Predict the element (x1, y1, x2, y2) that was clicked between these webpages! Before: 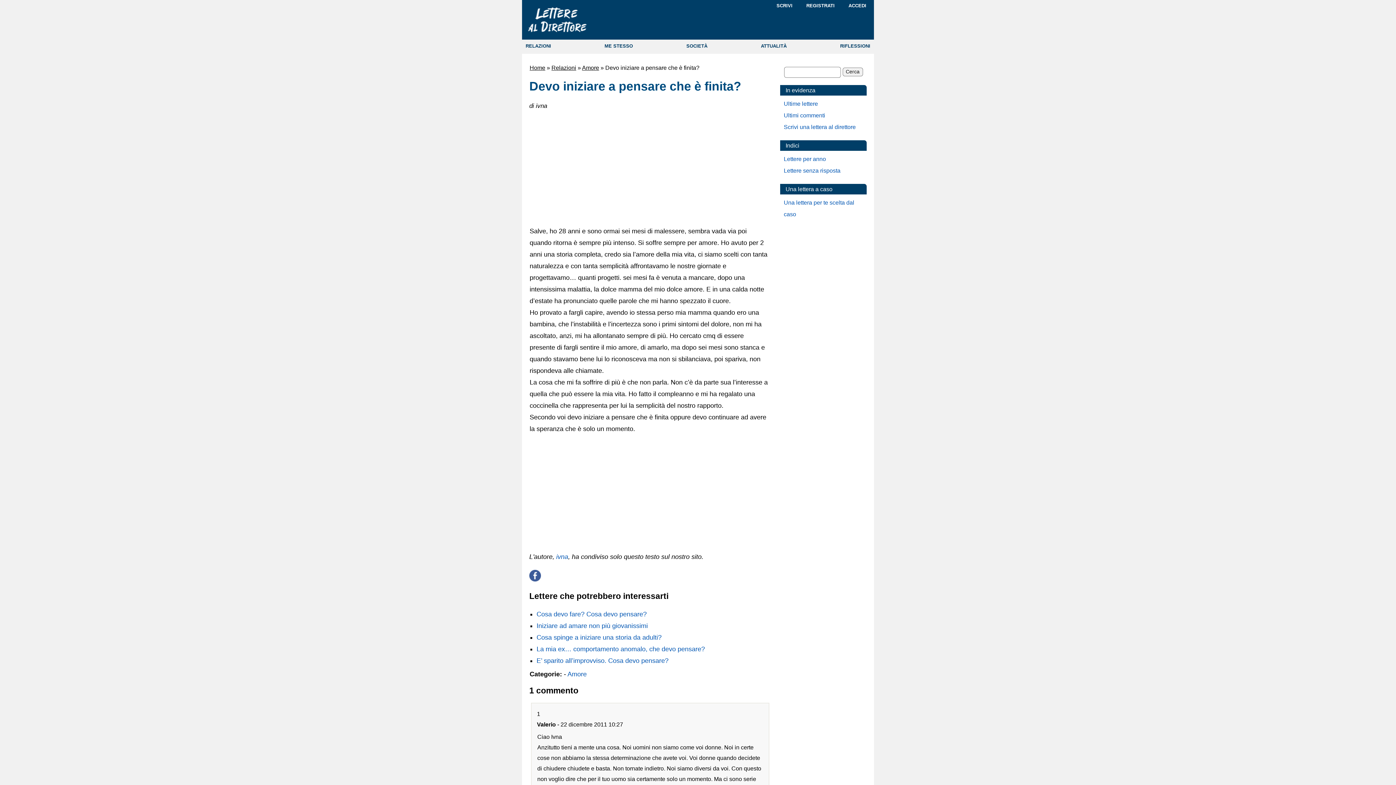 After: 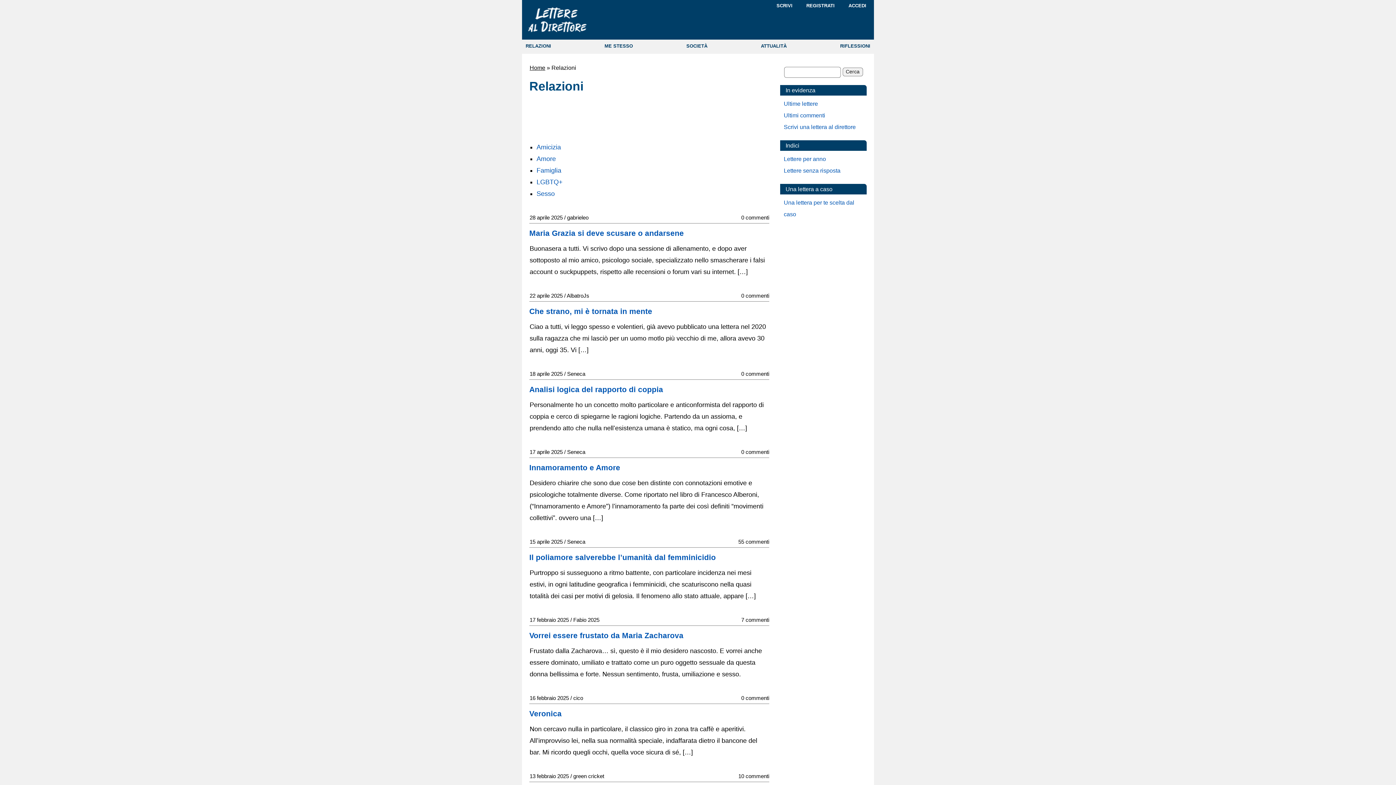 Action: label: RELAZIONI bbox: (525, 43, 551, 48)